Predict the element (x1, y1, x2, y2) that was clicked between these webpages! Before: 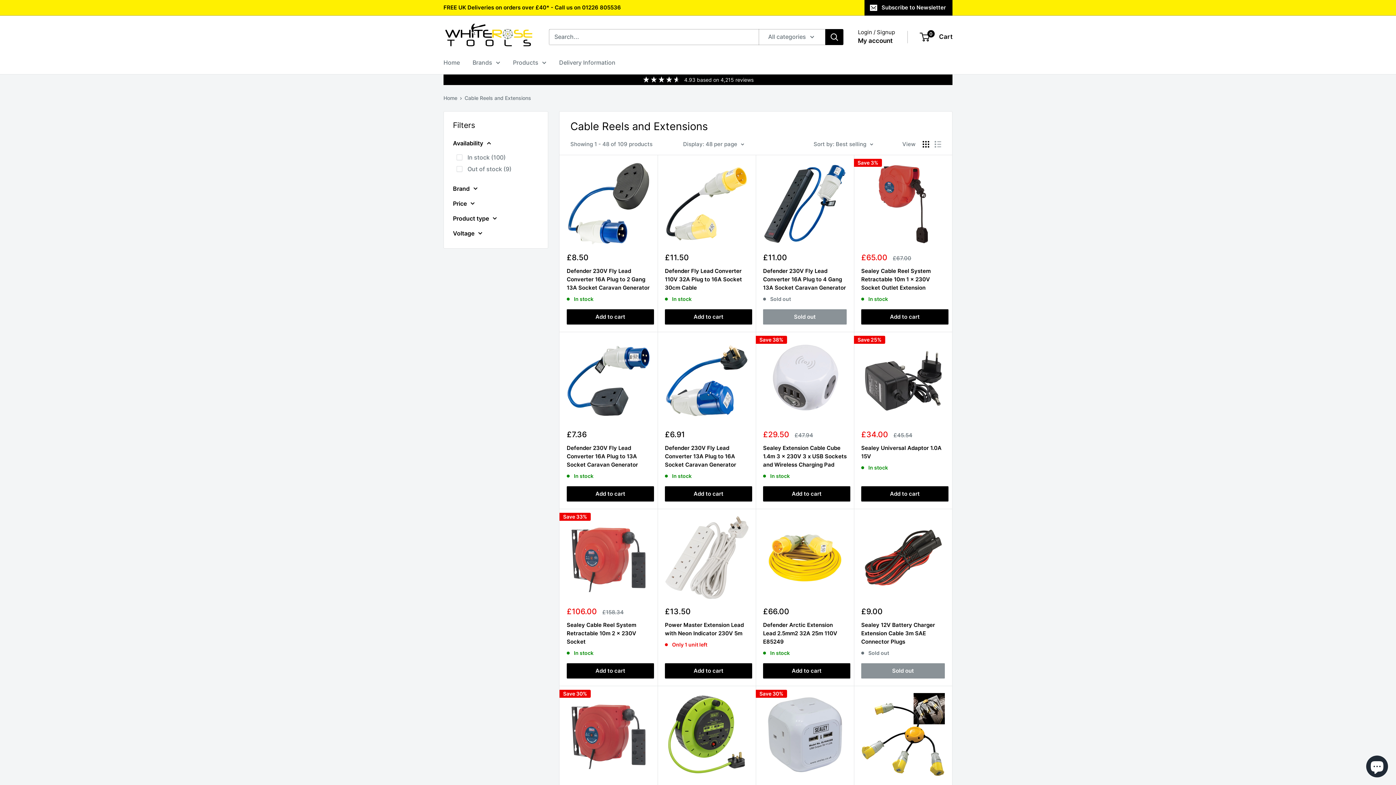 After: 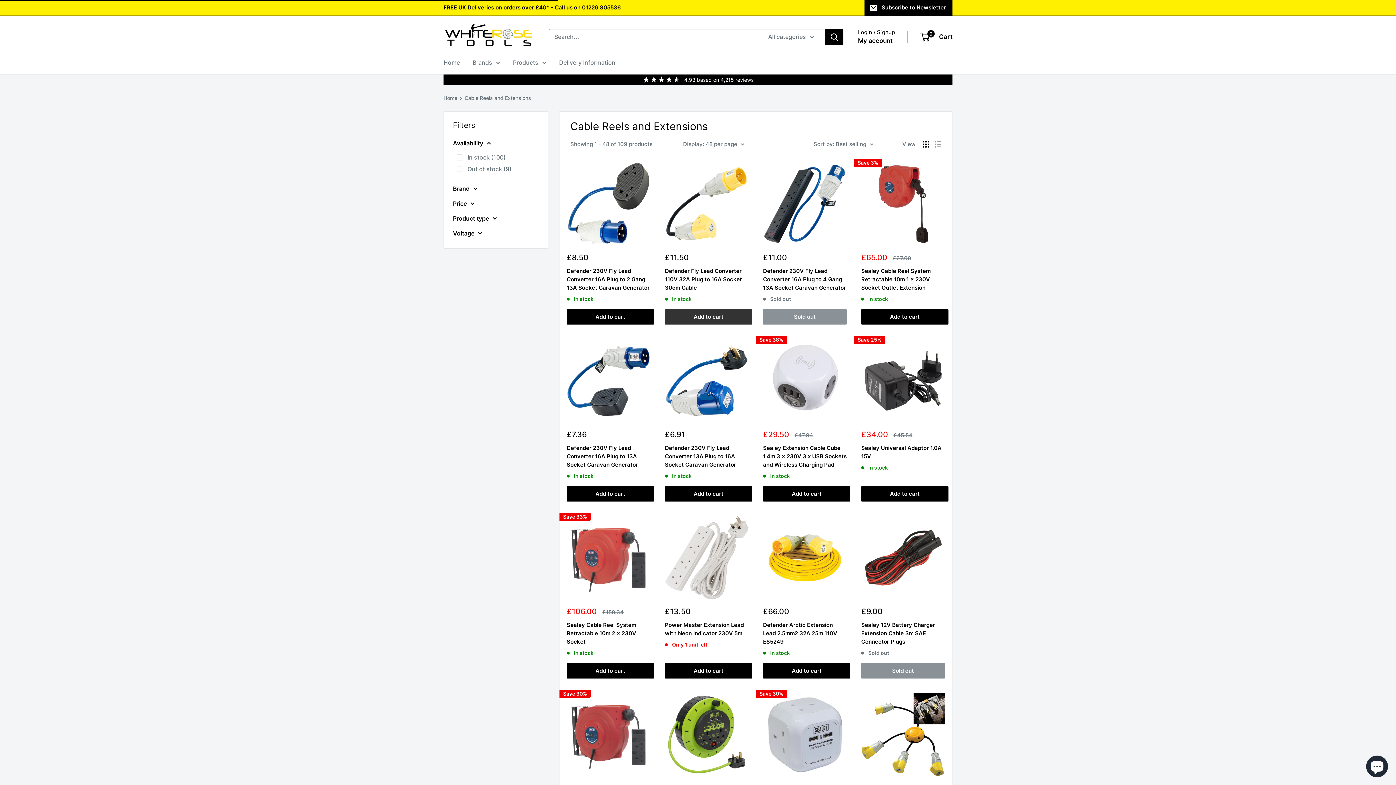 Action: label: Add to cart bbox: (665, 309, 752, 324)